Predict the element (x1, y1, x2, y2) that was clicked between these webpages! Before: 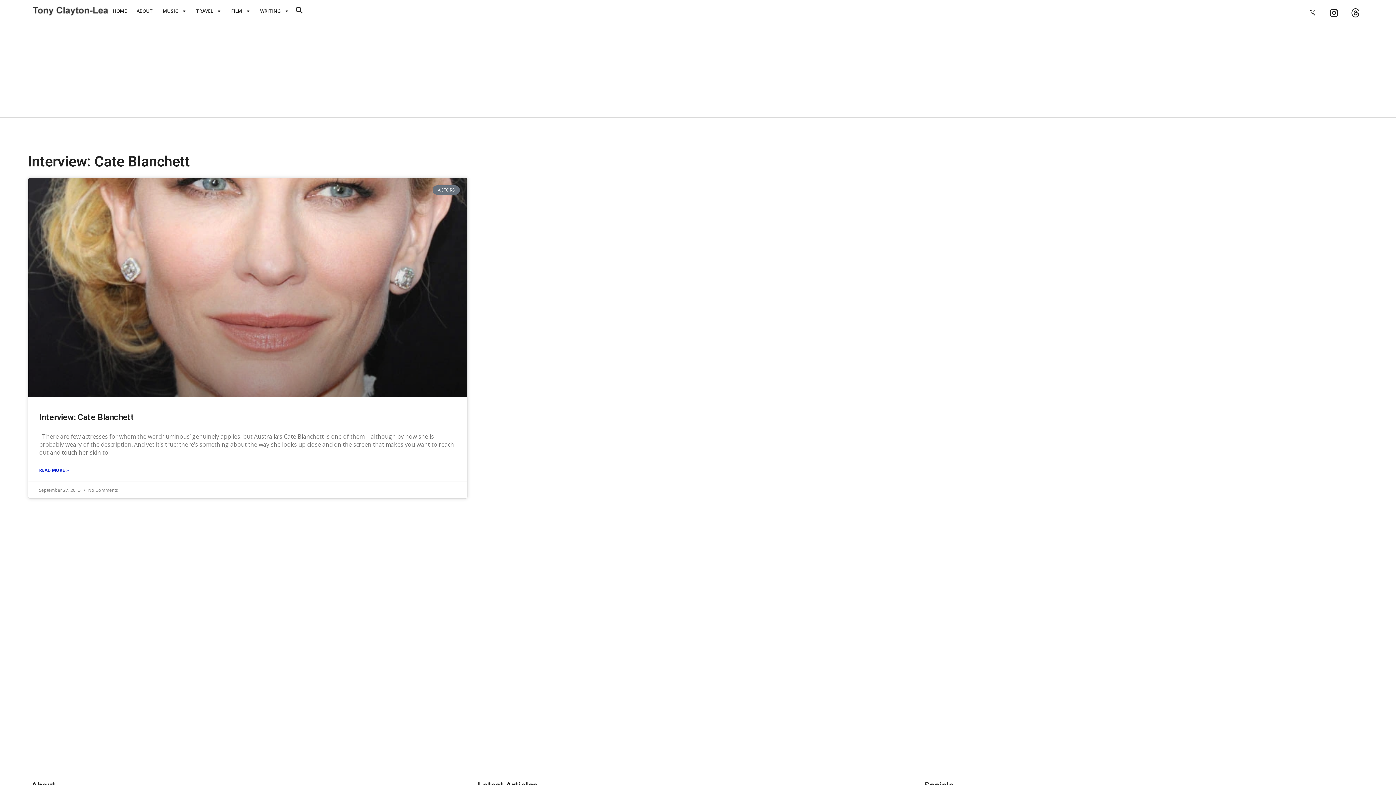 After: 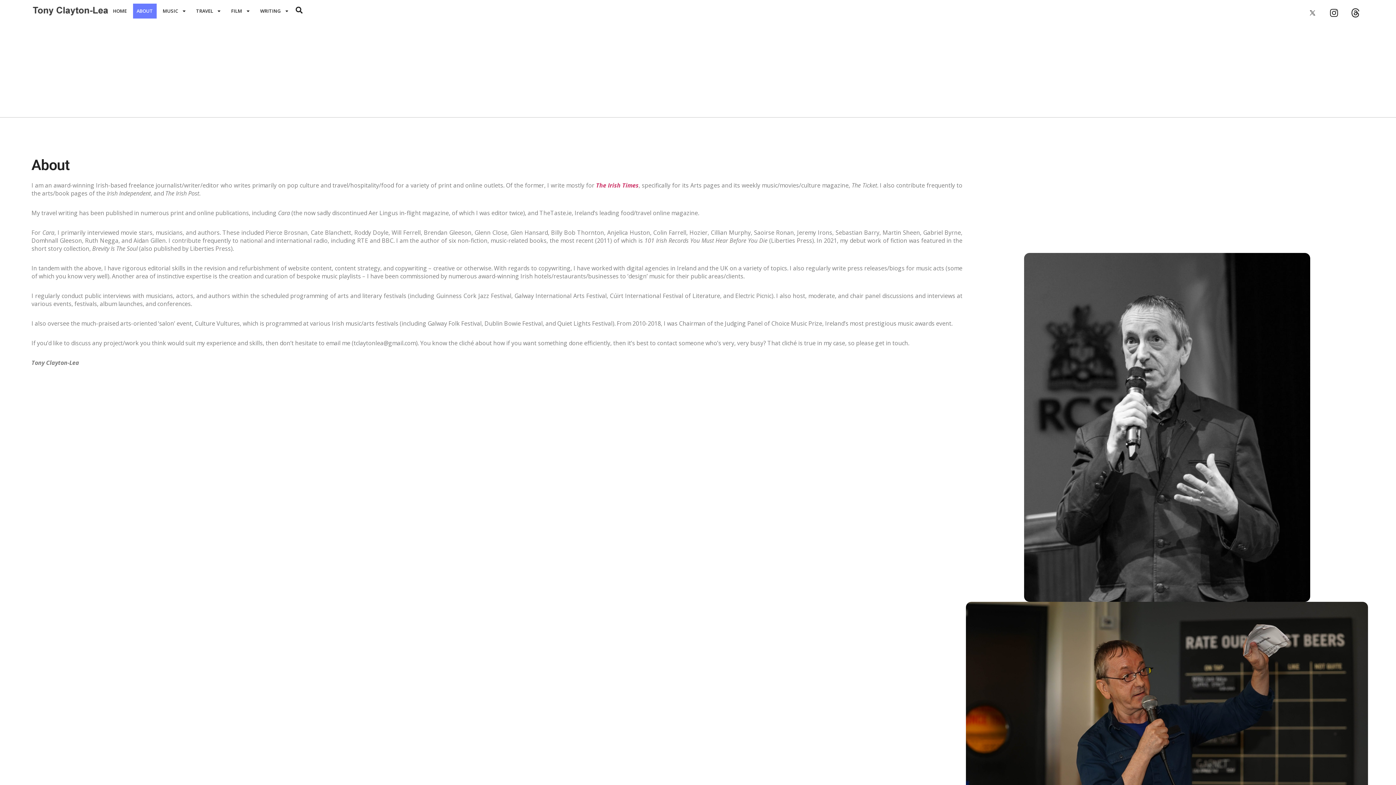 Action: label: ABOUT bbox: (132, 3, 156, 18)